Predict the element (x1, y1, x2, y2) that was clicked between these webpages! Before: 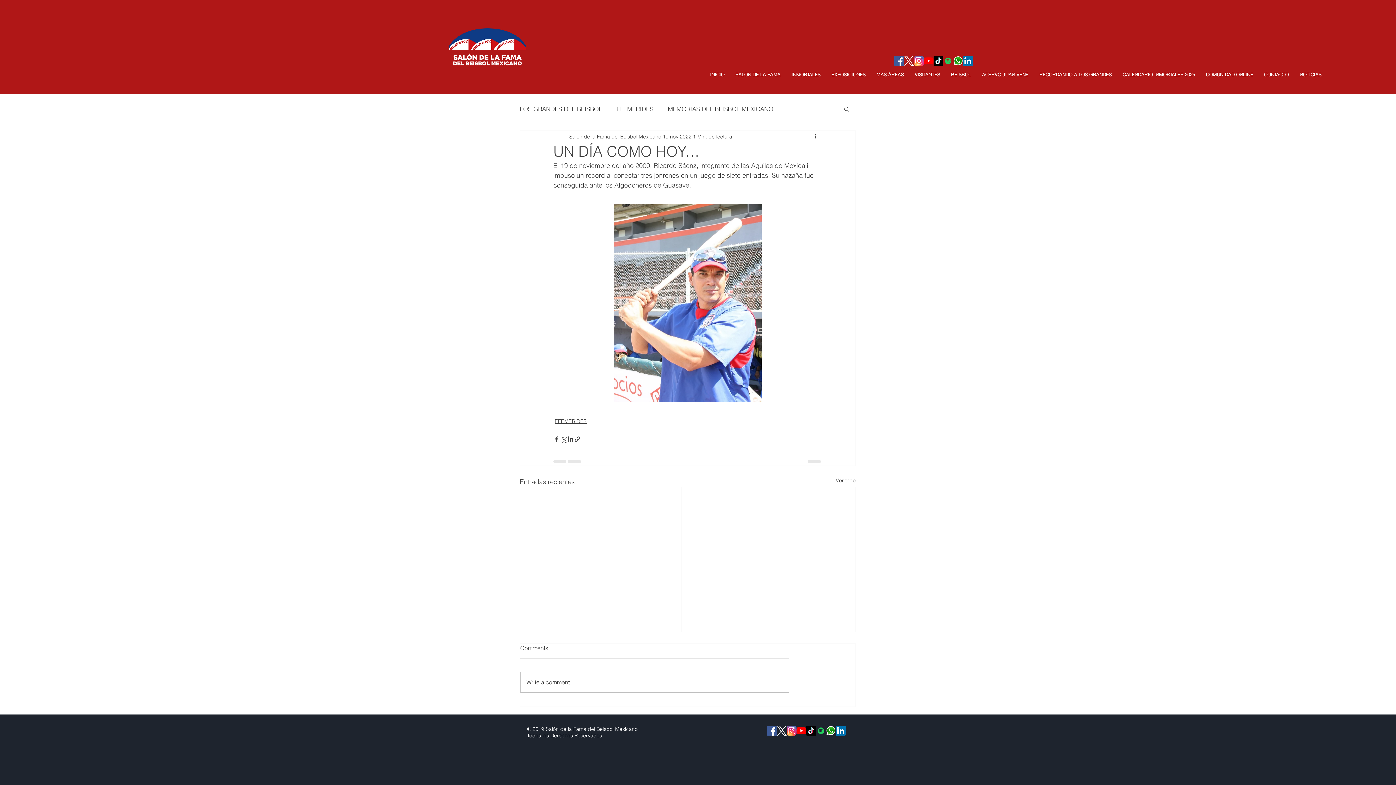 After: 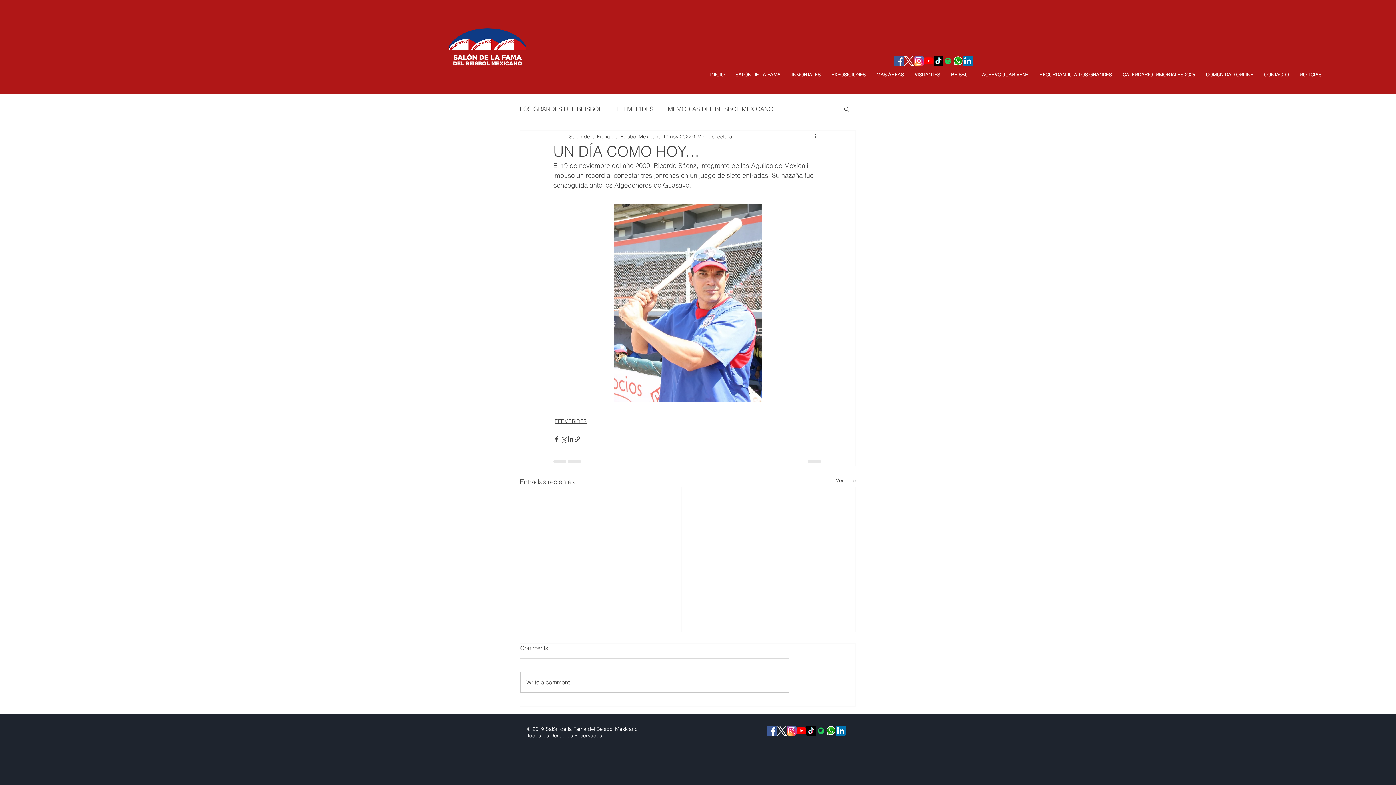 Action: bbox: (871, 68, 909, 80) label: MÁS ÁREAS